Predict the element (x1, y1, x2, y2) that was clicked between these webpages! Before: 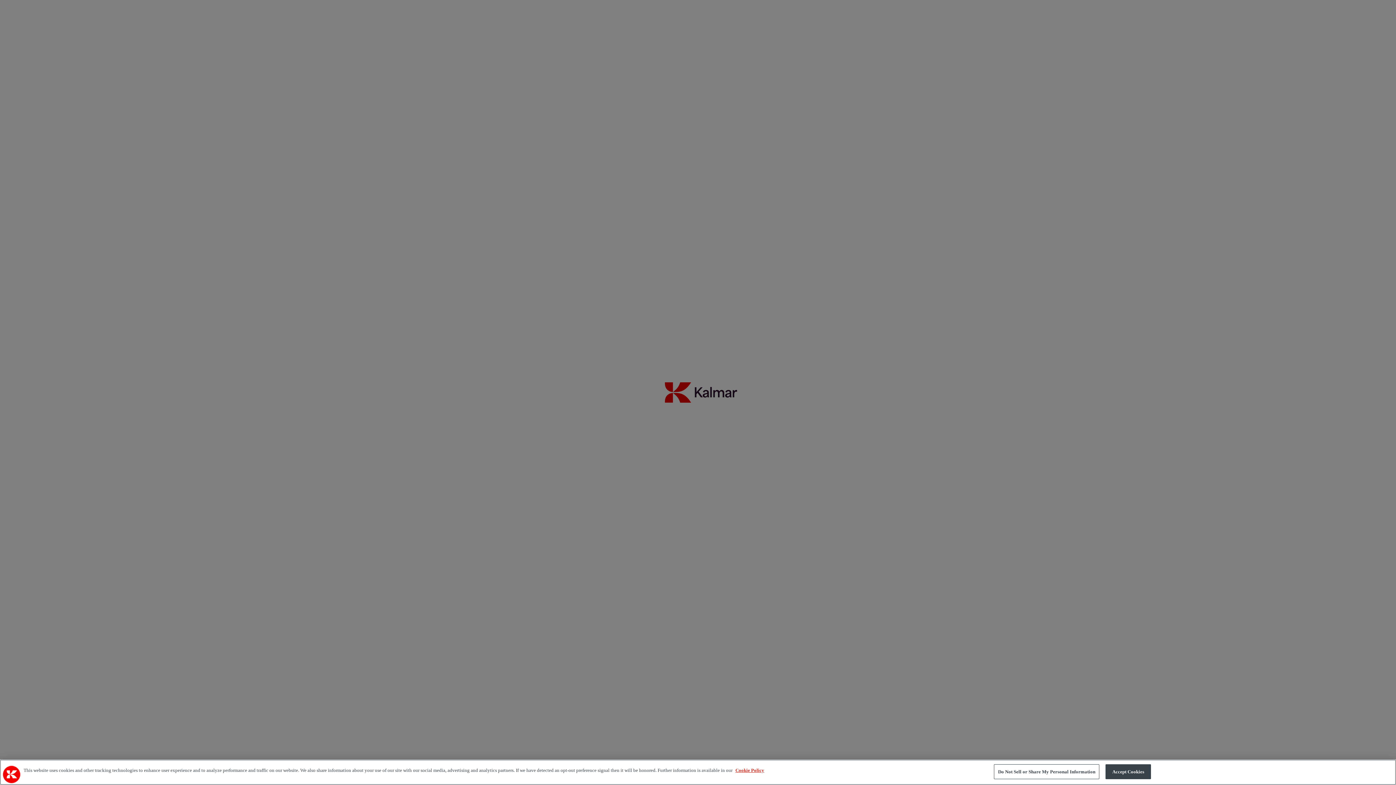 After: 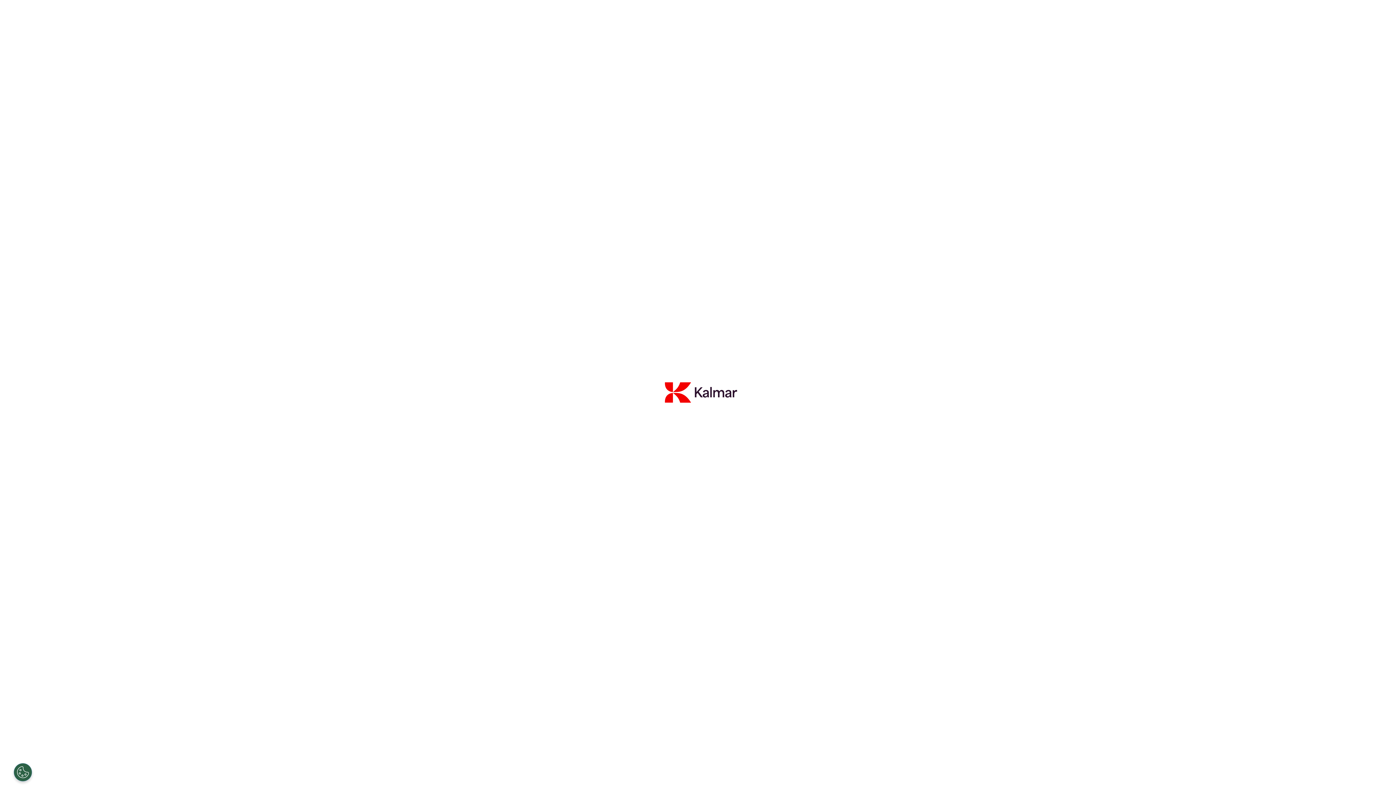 Action: bbox: (1105, 764, 1151, 779) label: Accept Cookies